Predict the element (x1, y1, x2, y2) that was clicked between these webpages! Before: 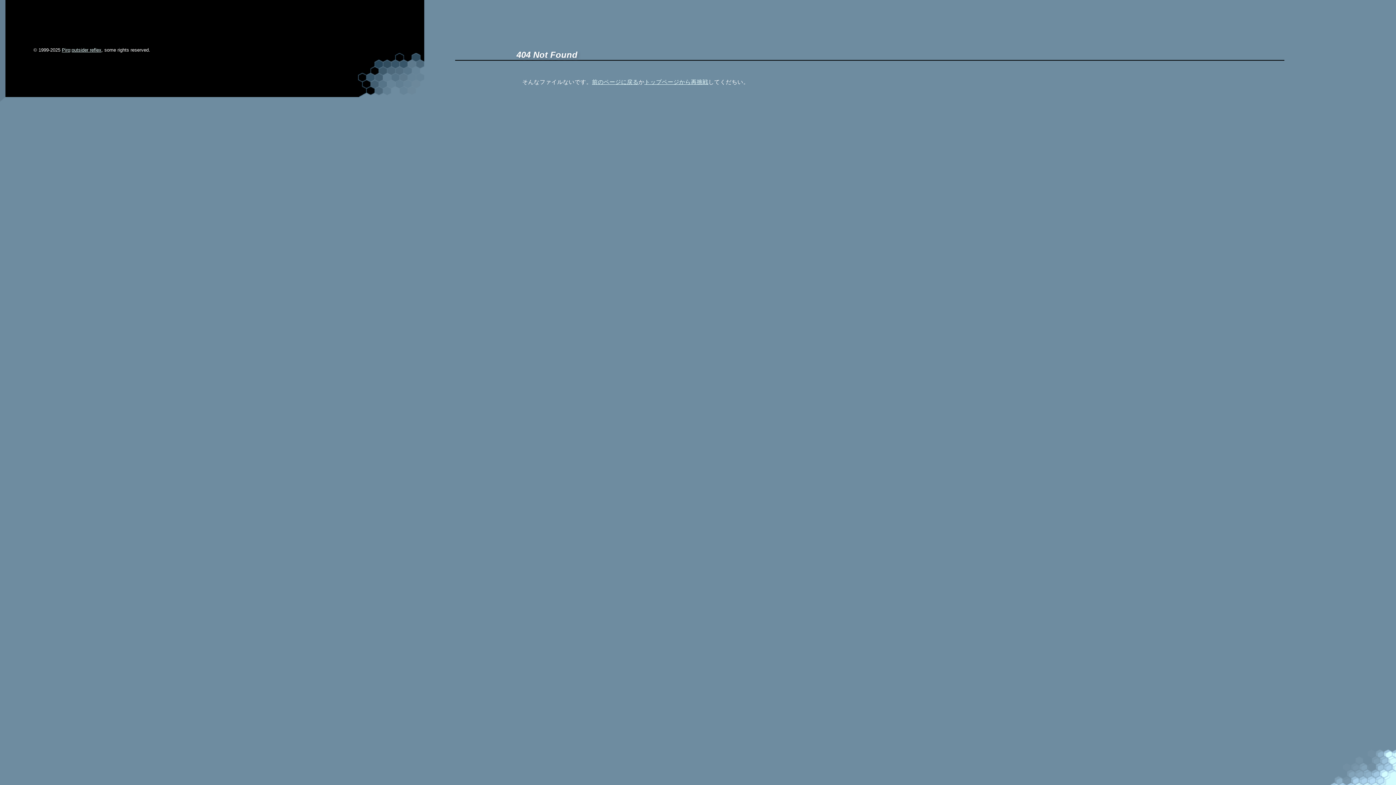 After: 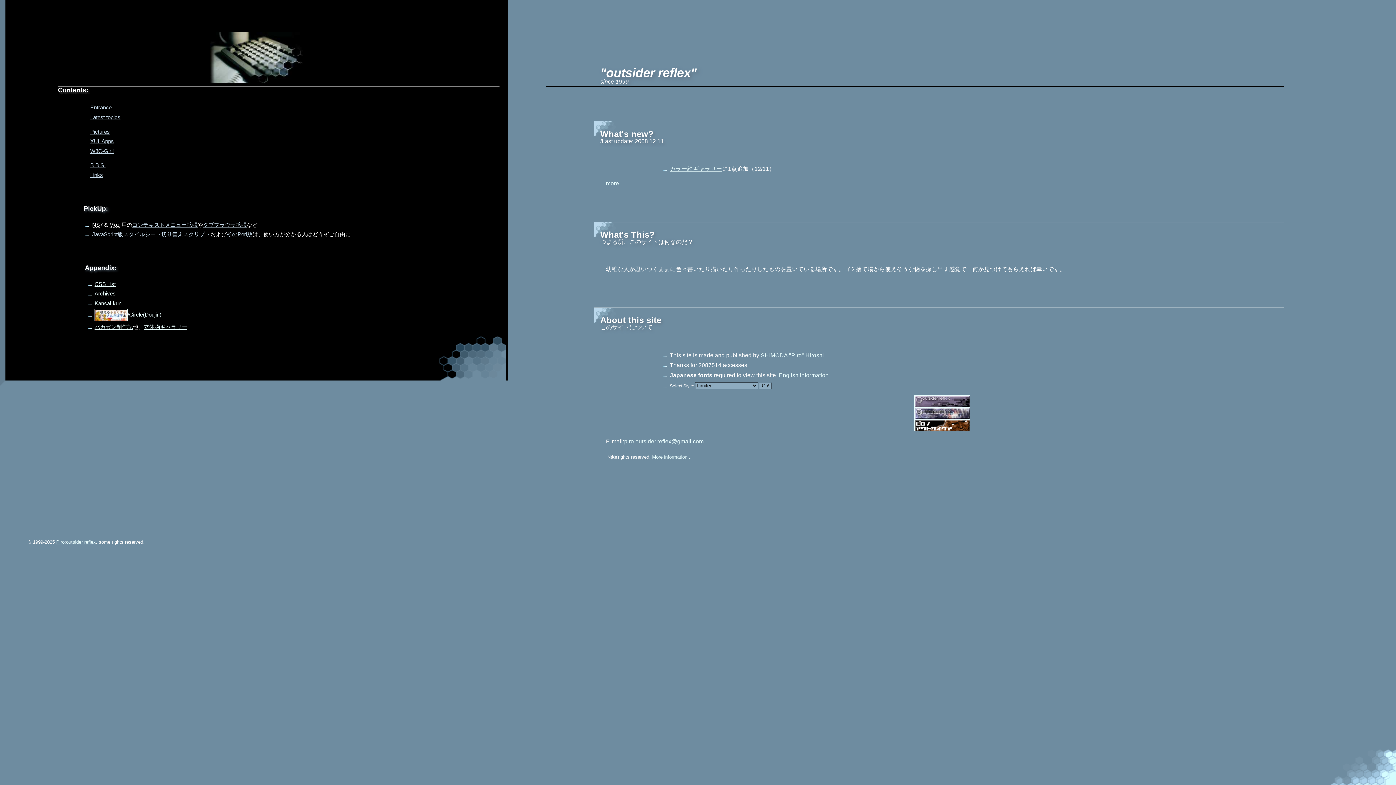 Action: bbox: (644, 78, 708, 84) label: トップページから再挑戦